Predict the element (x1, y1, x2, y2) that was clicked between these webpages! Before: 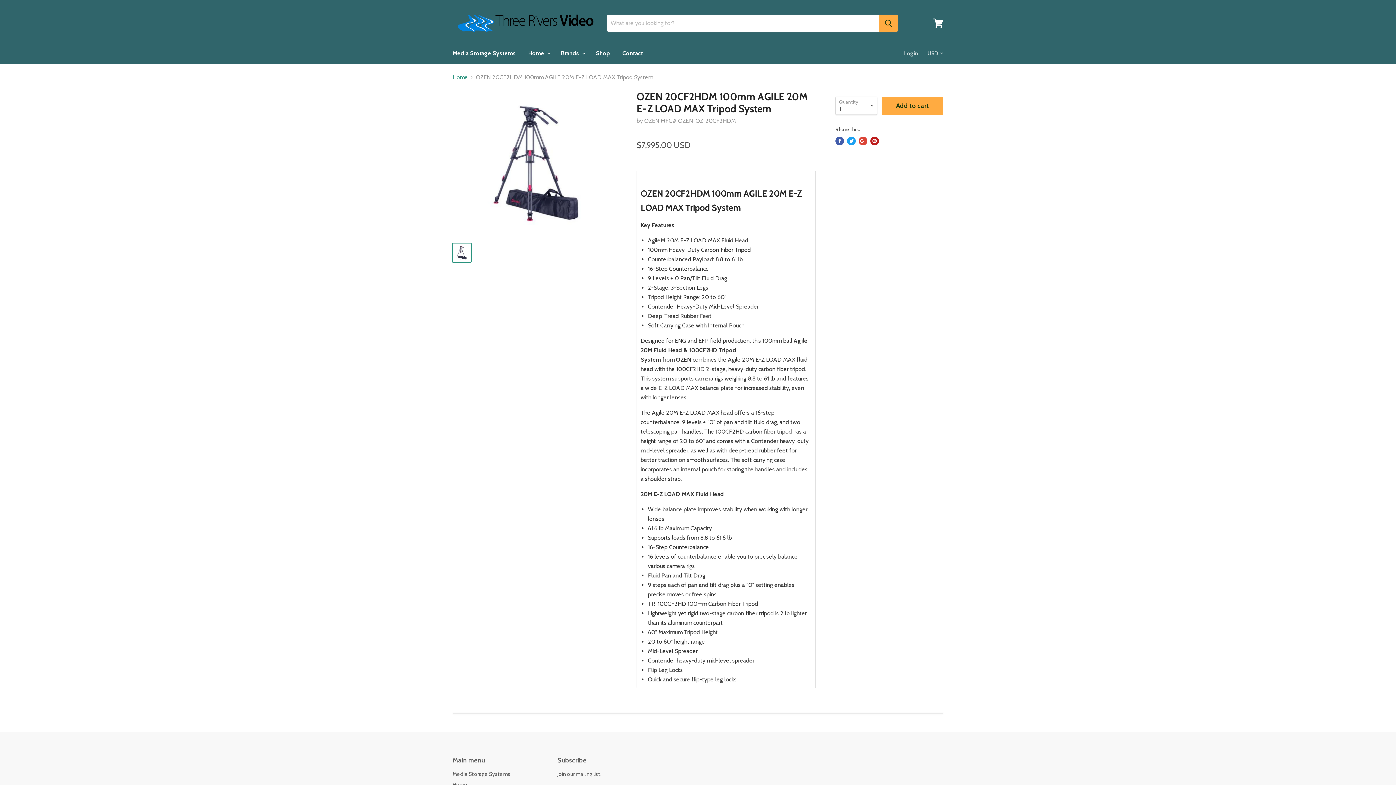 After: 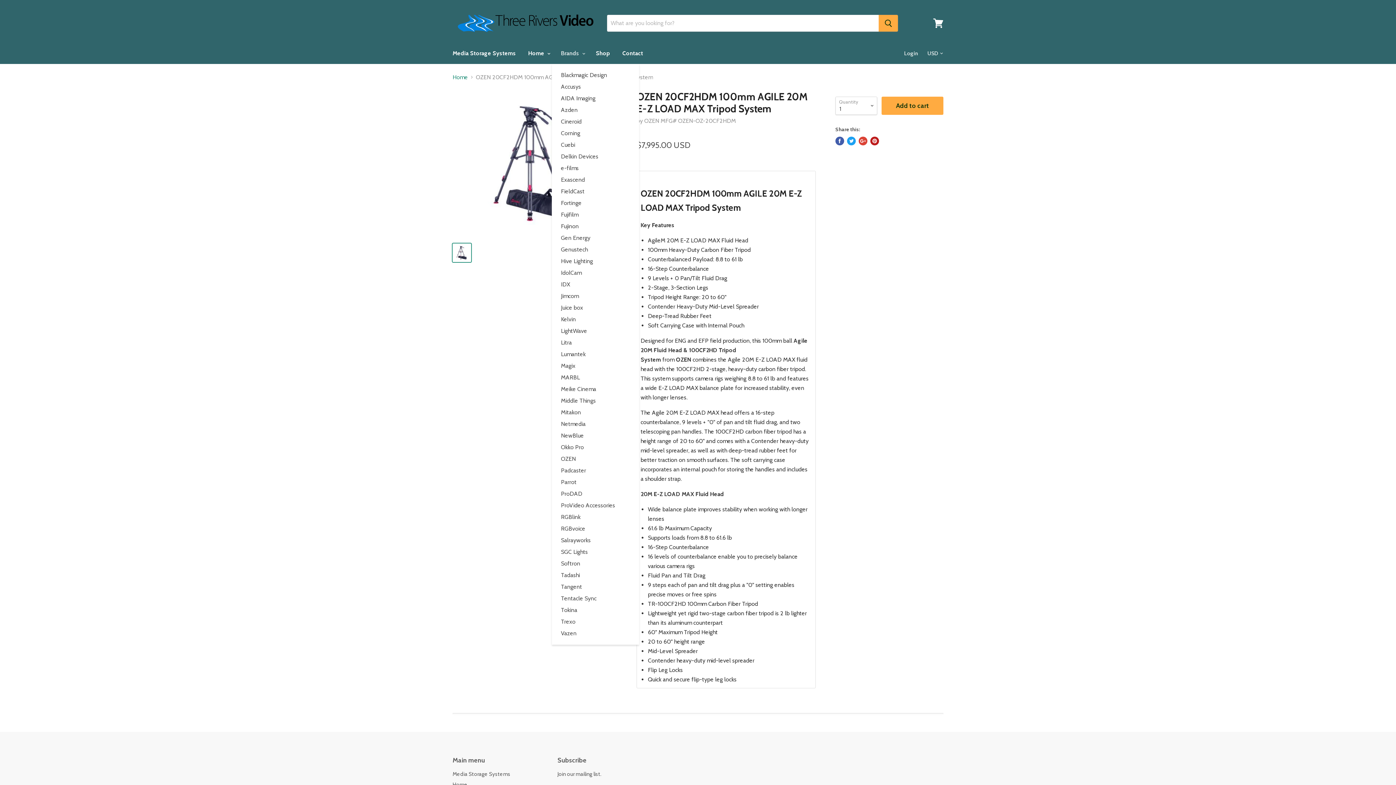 Action: label: Brands  bbox: (555, 45, 589, 60)